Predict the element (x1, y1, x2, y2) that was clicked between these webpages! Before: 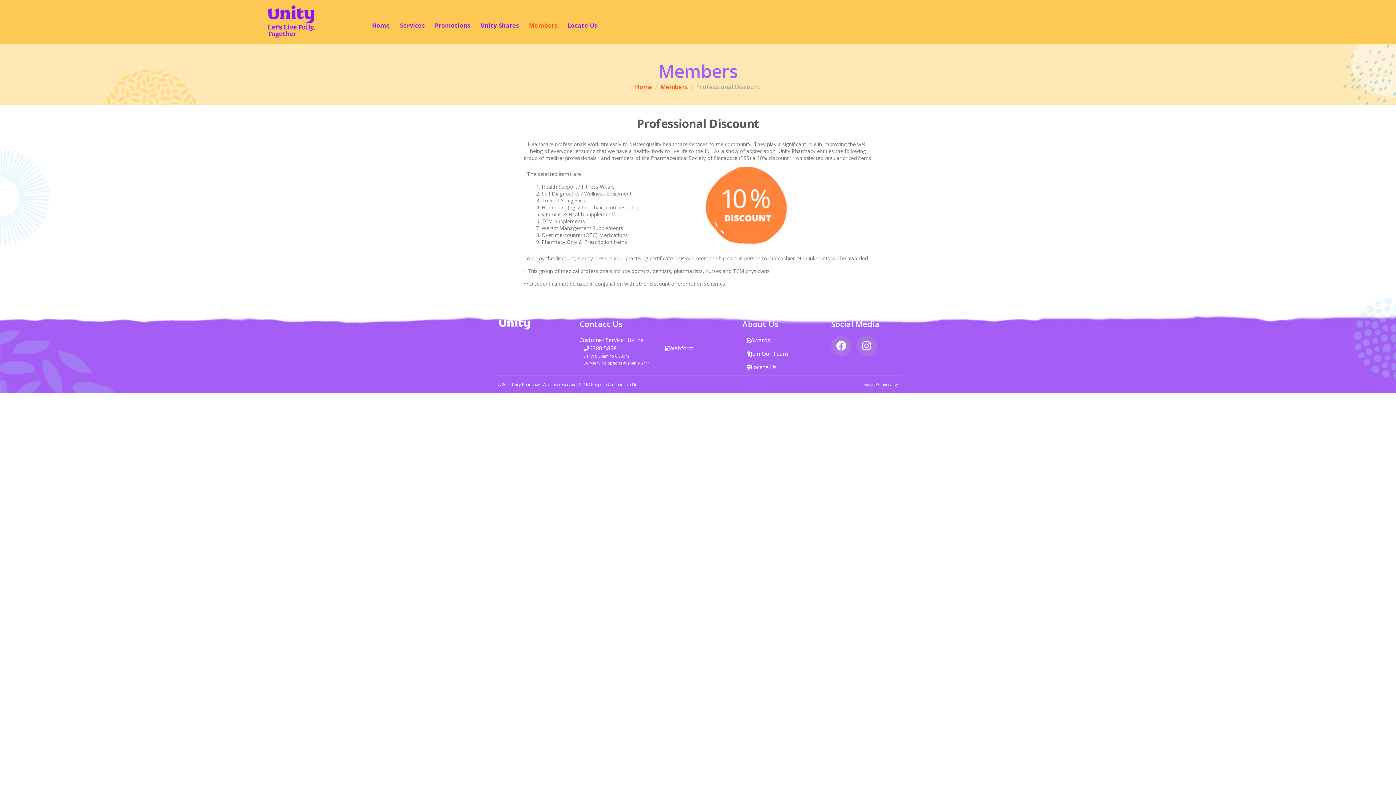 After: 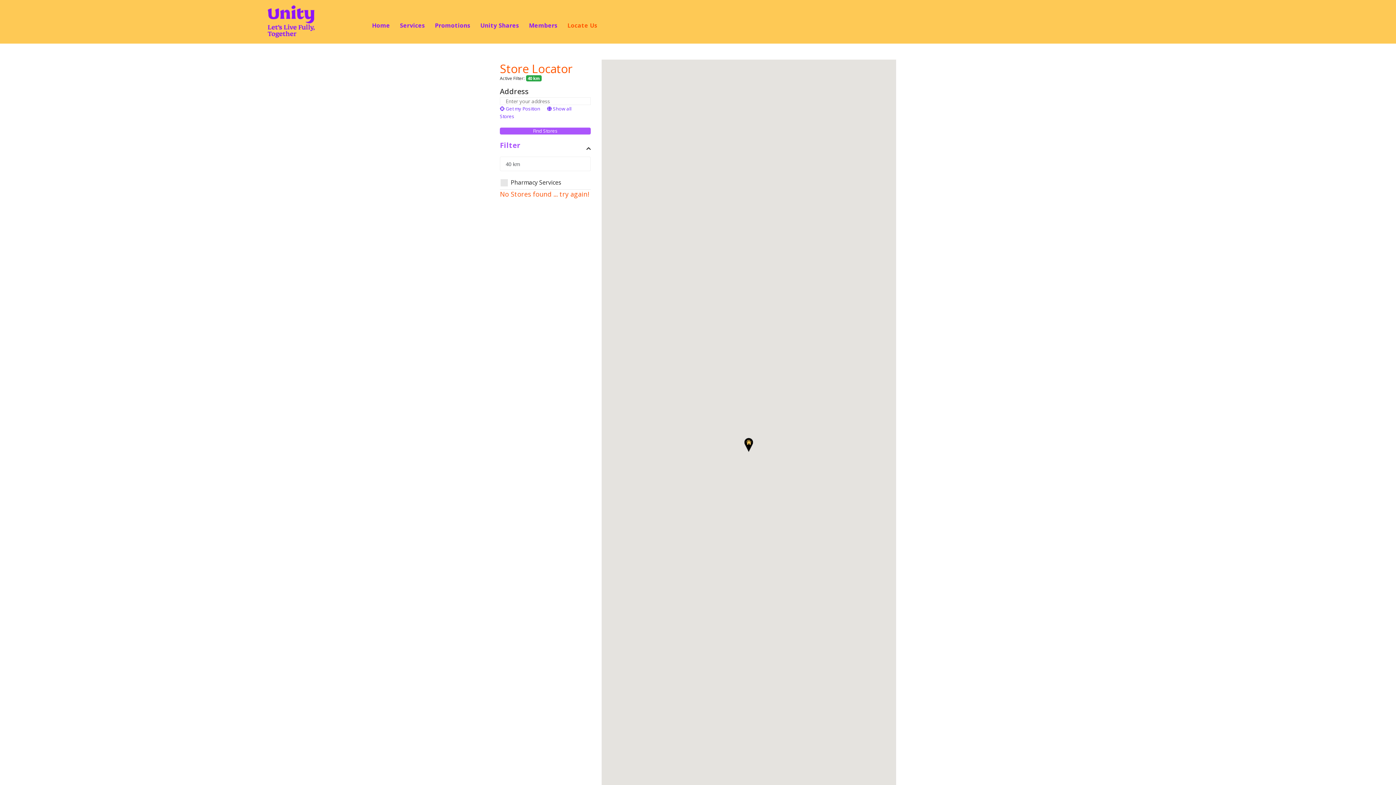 Action: label: Locate Us bbox: (742, 362, 781, 372)